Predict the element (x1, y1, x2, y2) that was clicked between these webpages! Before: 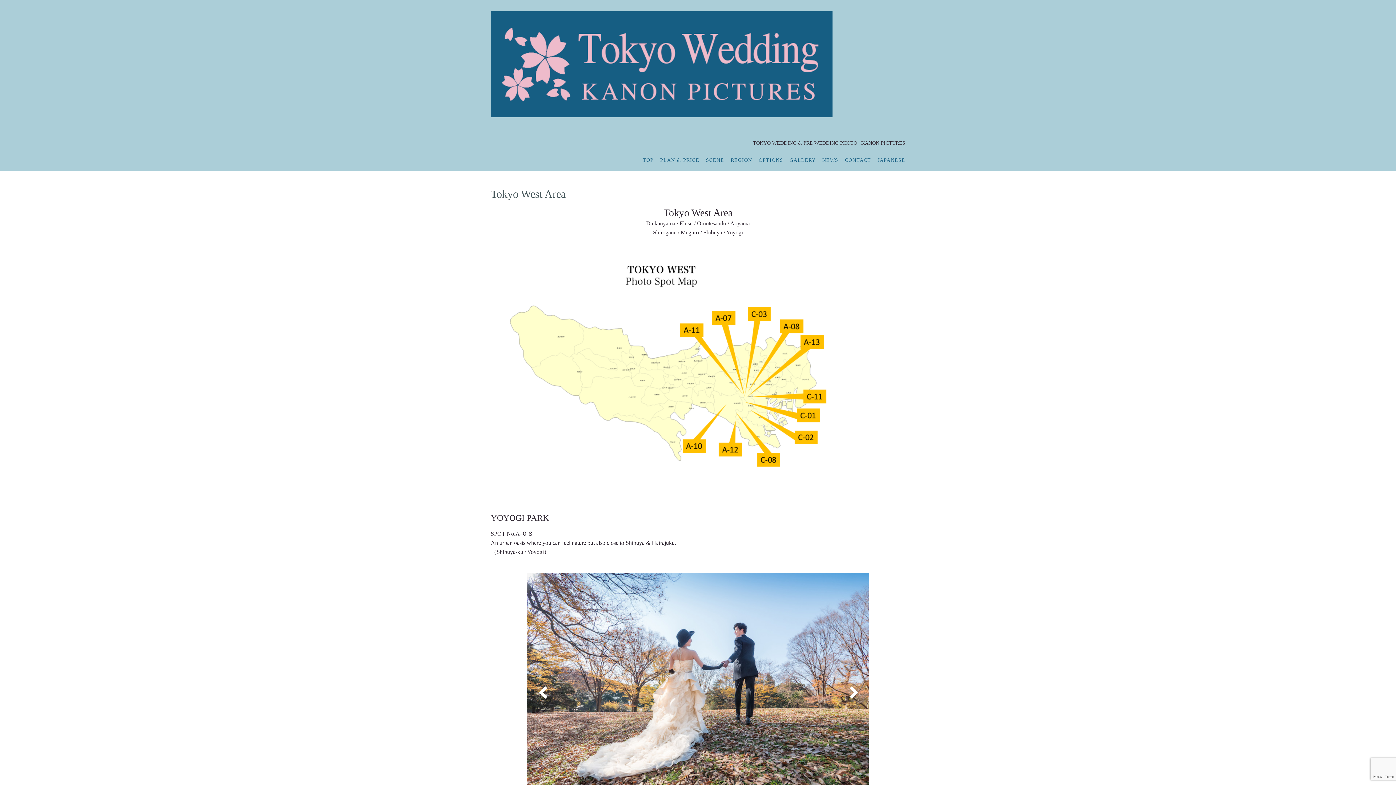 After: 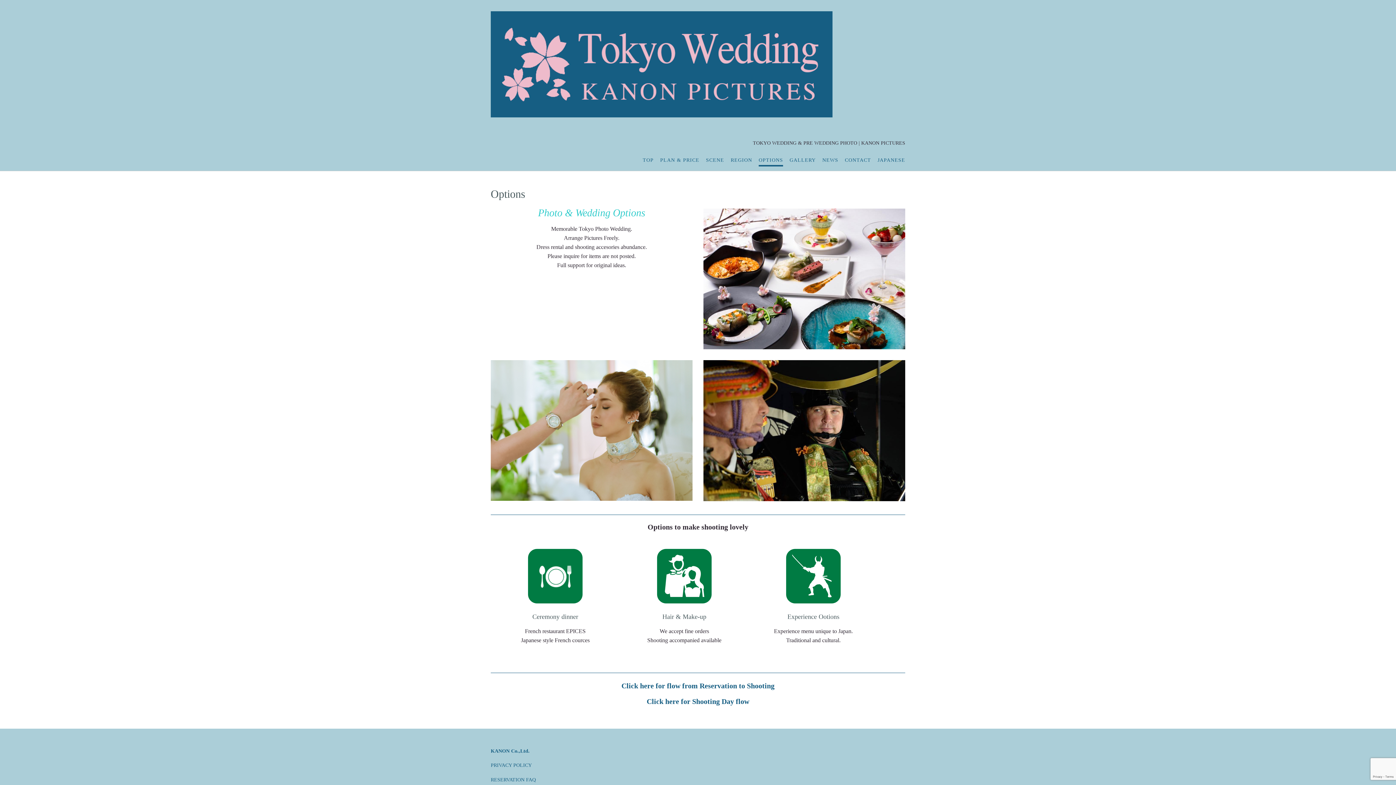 Action: label: OPTIONS bbox: (758, 156, 783, 164)